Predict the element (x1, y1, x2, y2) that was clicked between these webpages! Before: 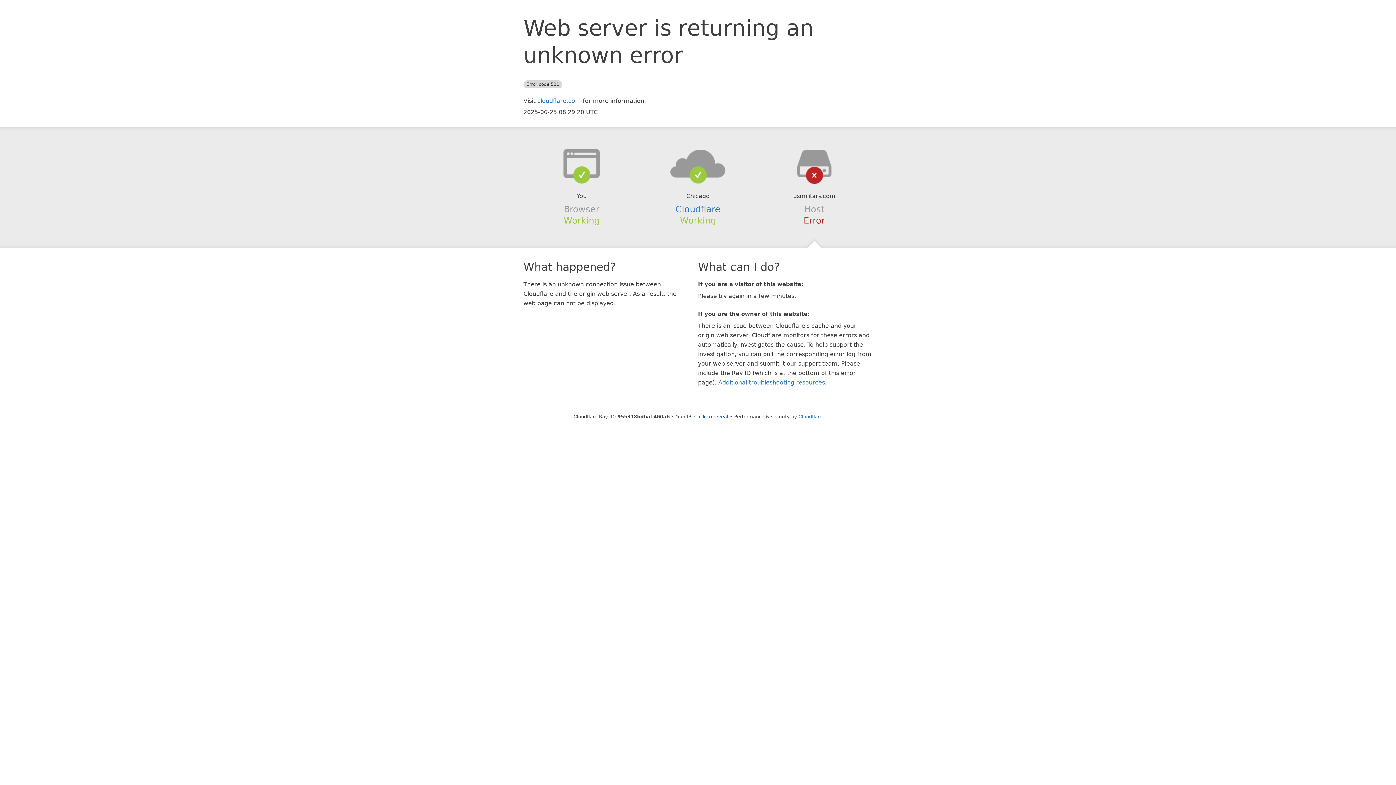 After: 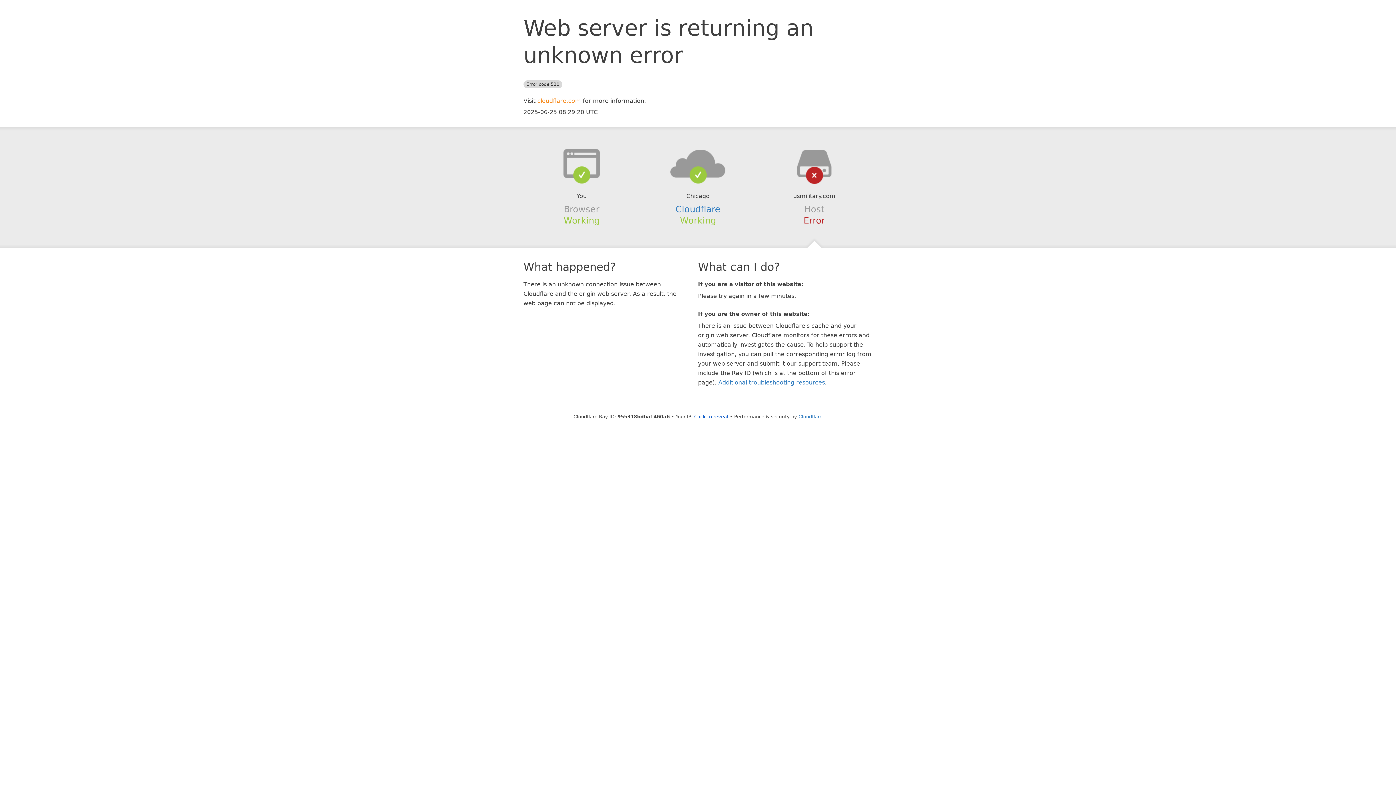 Action: label: cloudflare.com bbox: (537, 97, 581, 104)